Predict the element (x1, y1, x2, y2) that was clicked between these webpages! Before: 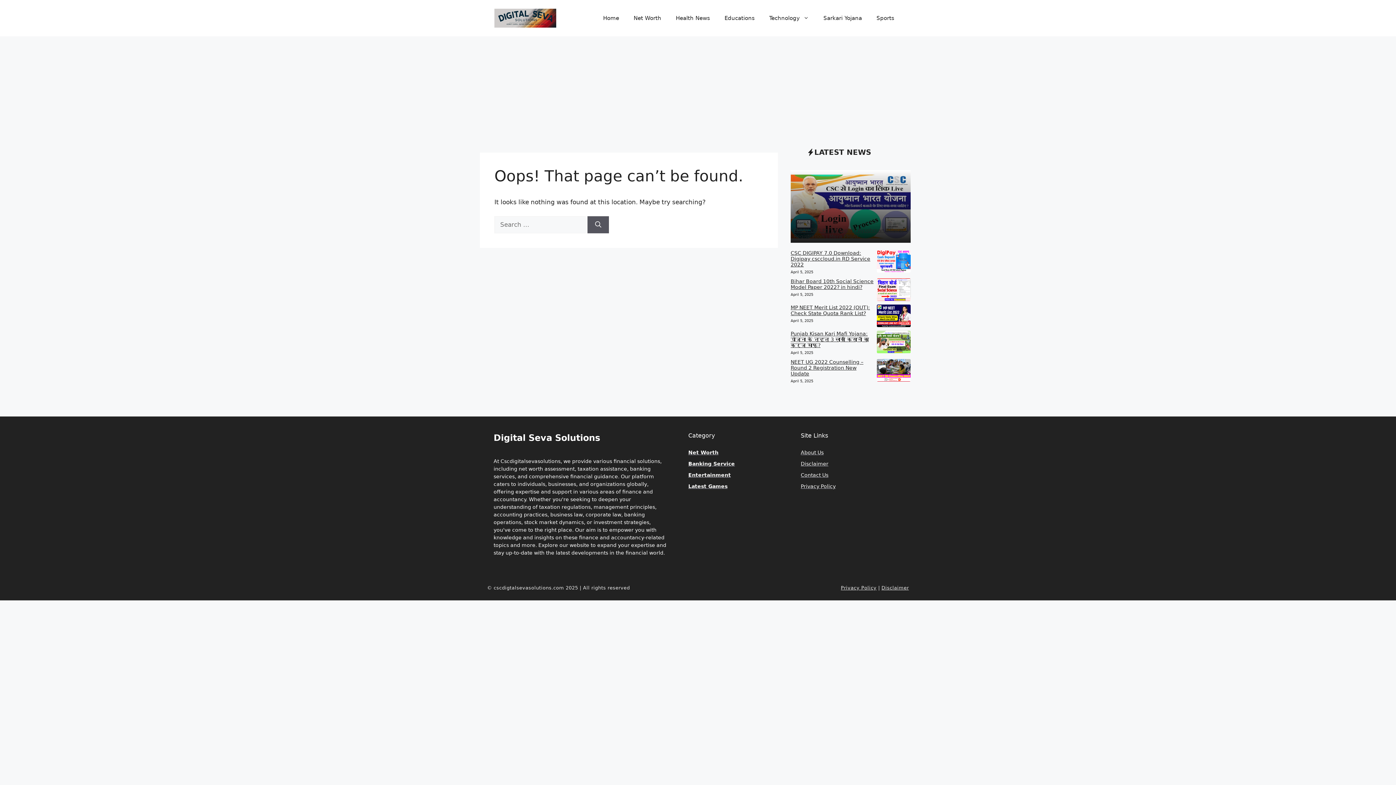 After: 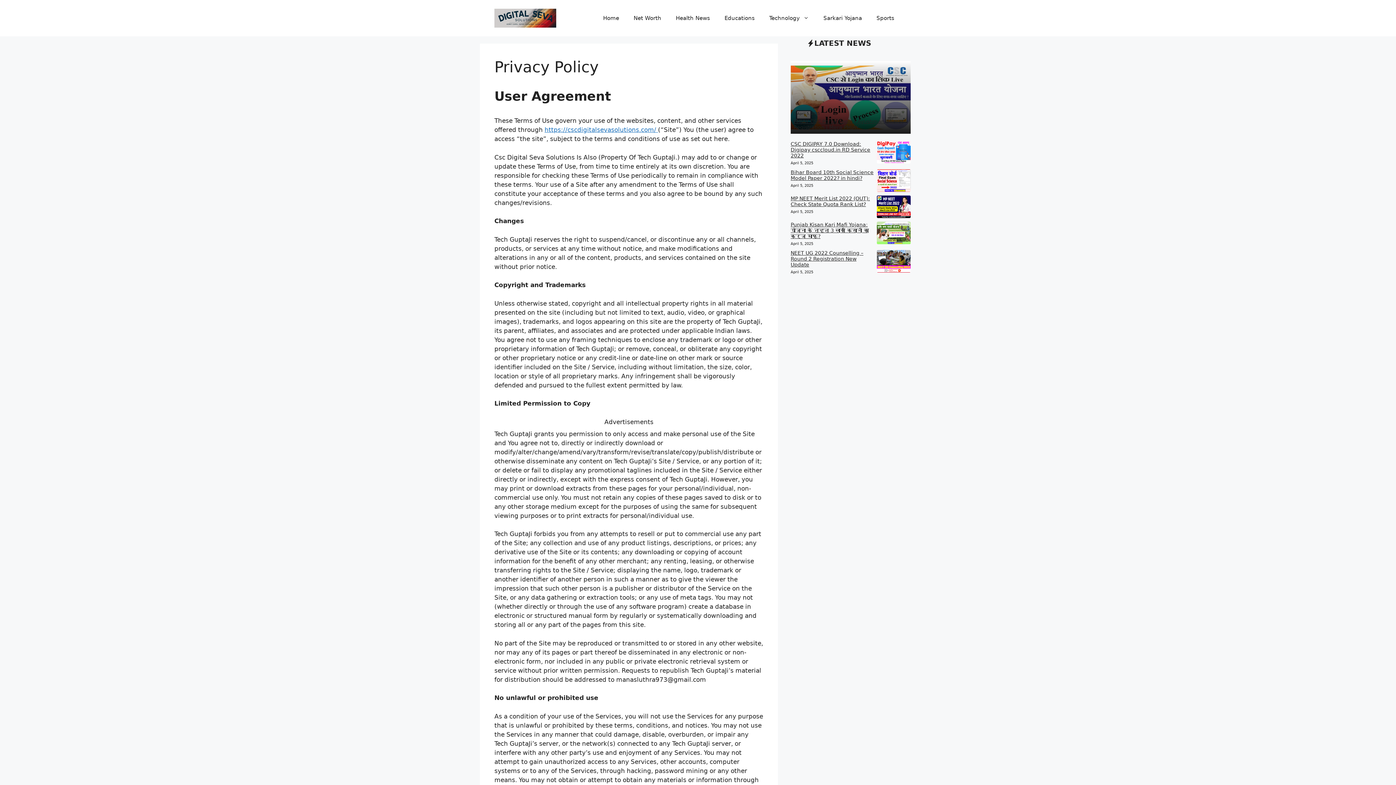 Action: label: Privacy Policy bbox: (801, 483, 835, 489)